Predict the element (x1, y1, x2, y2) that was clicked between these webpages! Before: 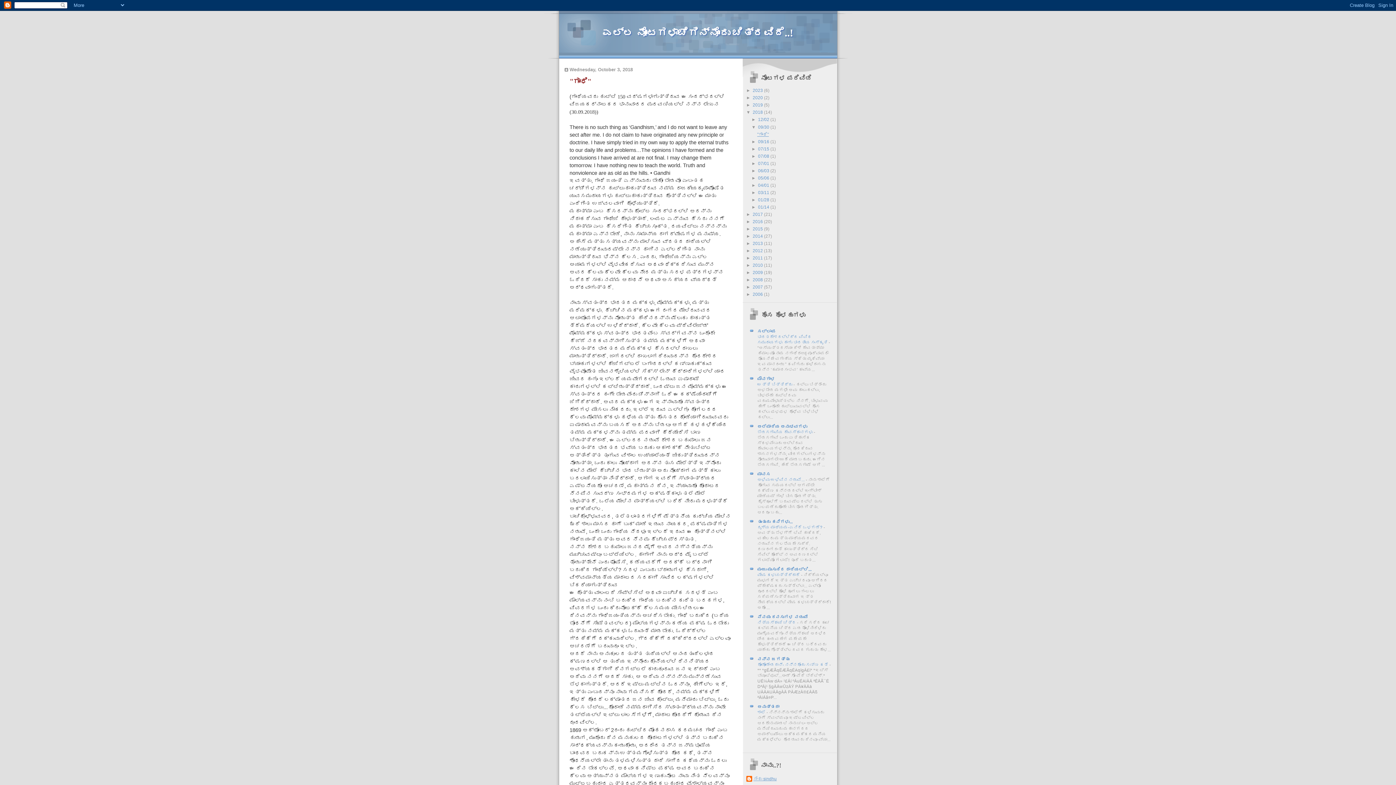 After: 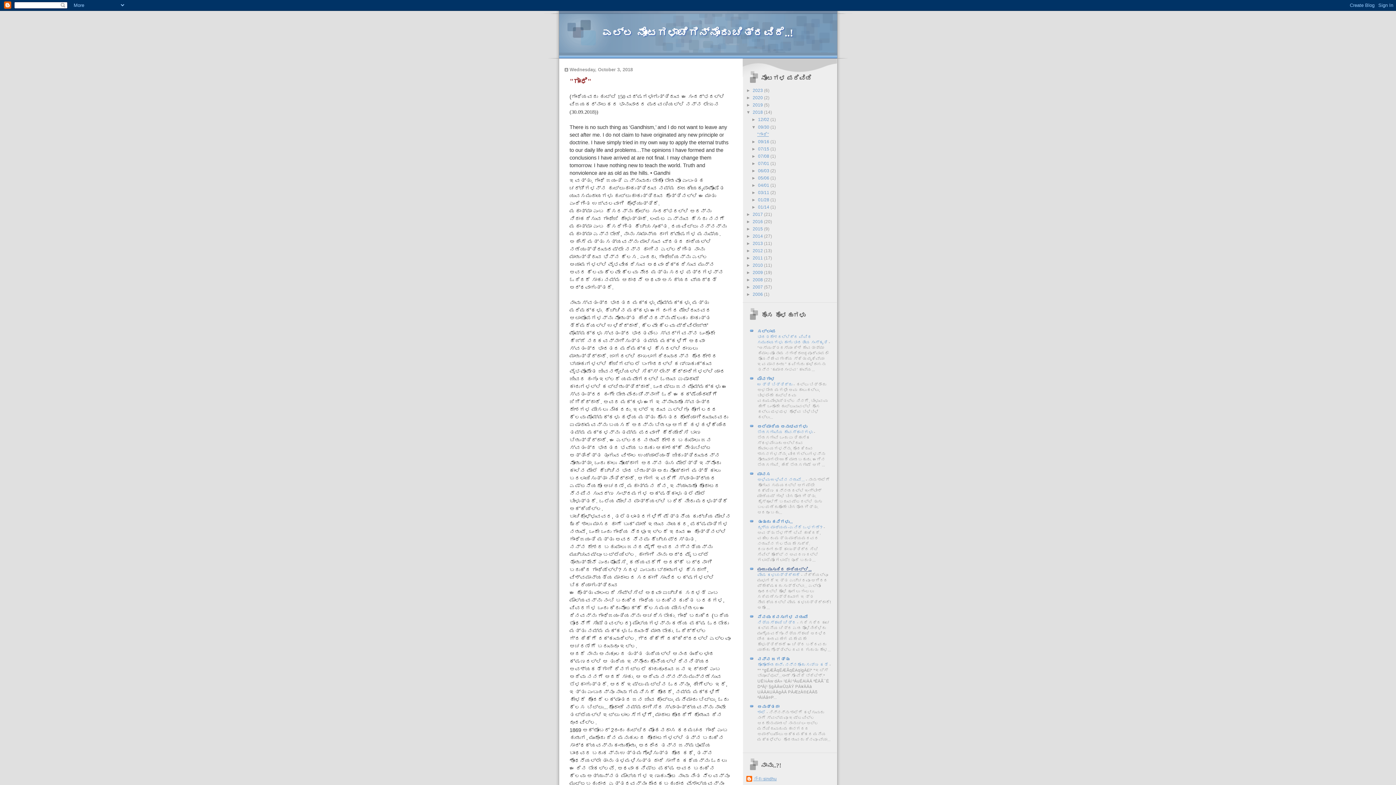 Action: bbox: (757, 567, 811, 572) label: ಮಂಜು ಮುಸುಕಿದ ದಾರಿಯಲ್ಲಿ...